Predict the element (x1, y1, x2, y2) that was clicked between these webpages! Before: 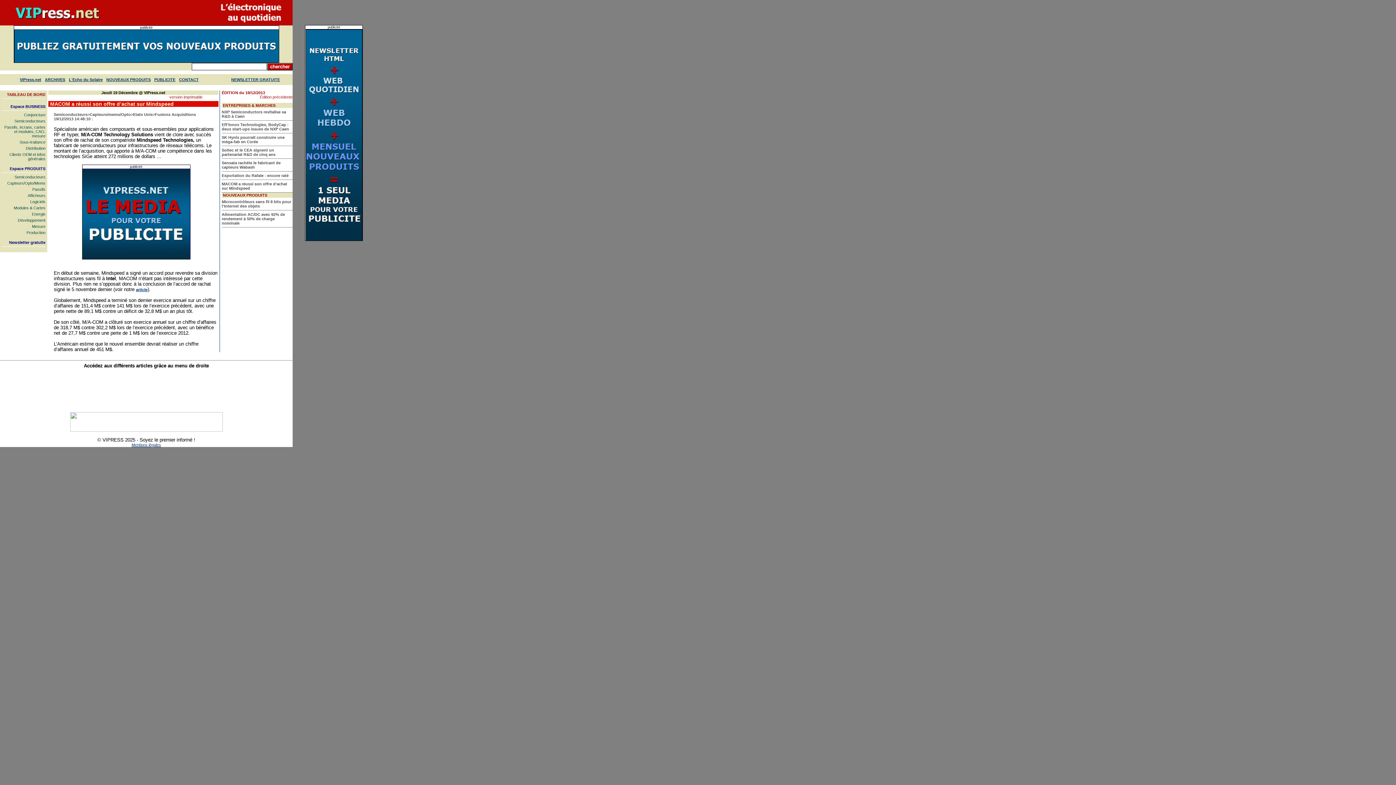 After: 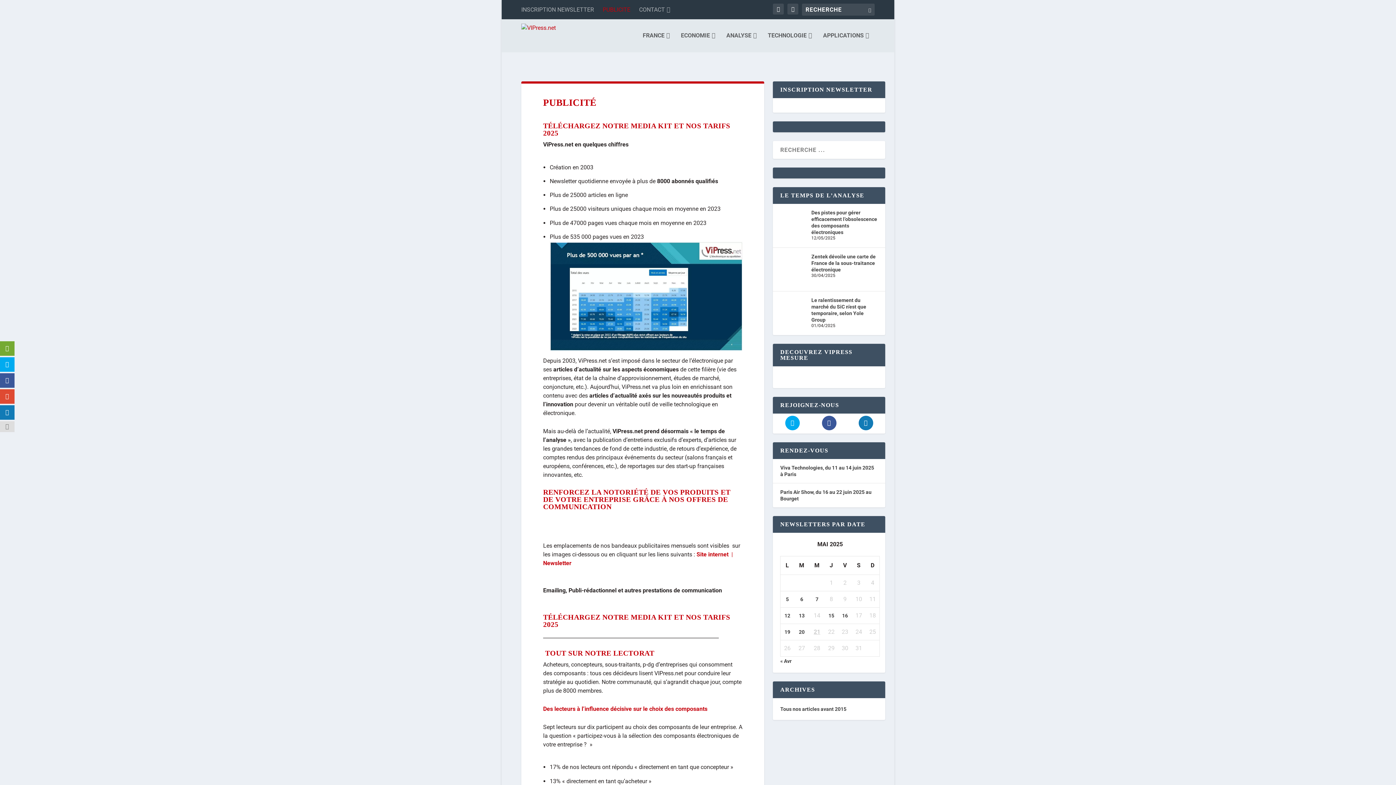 Action: bbox: (154, 77, 175, 81) label: PUBLICITE